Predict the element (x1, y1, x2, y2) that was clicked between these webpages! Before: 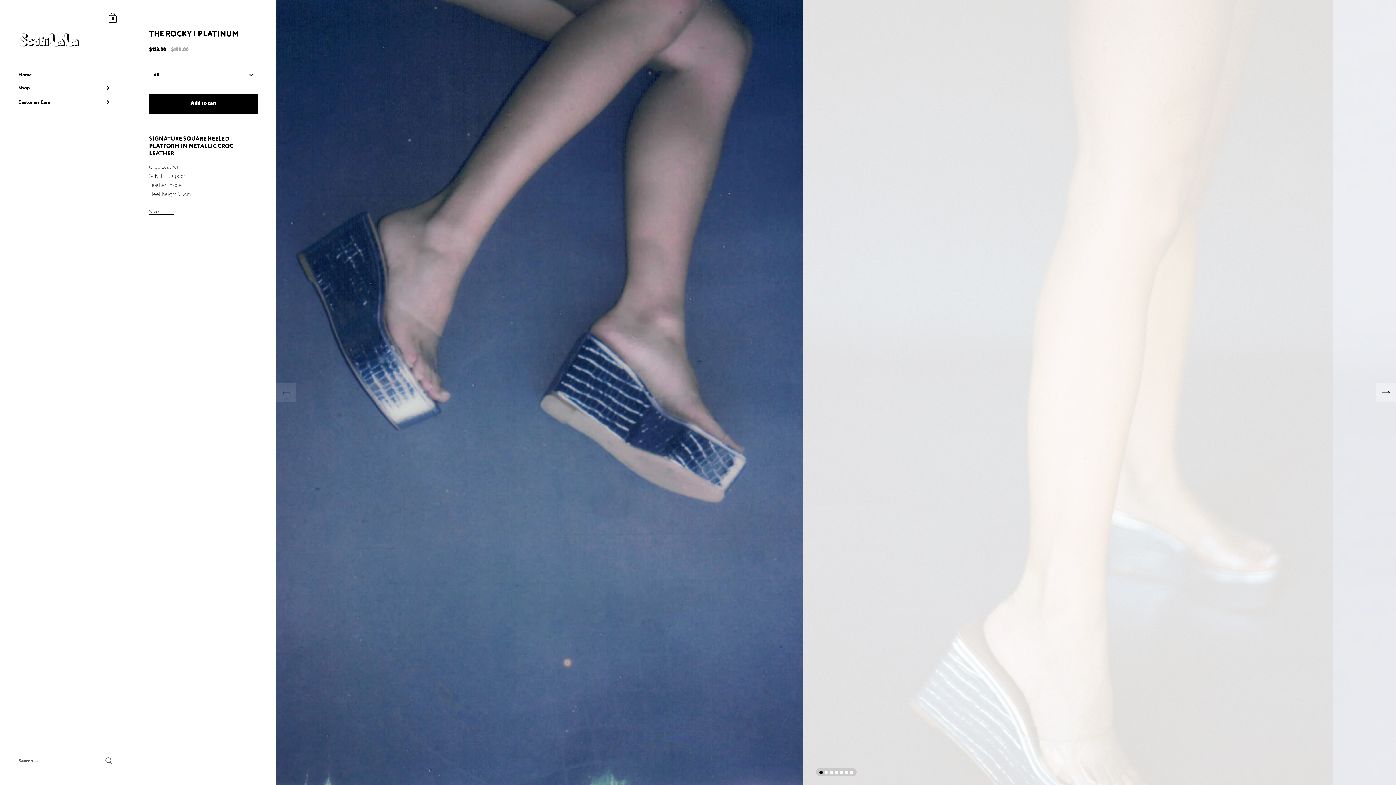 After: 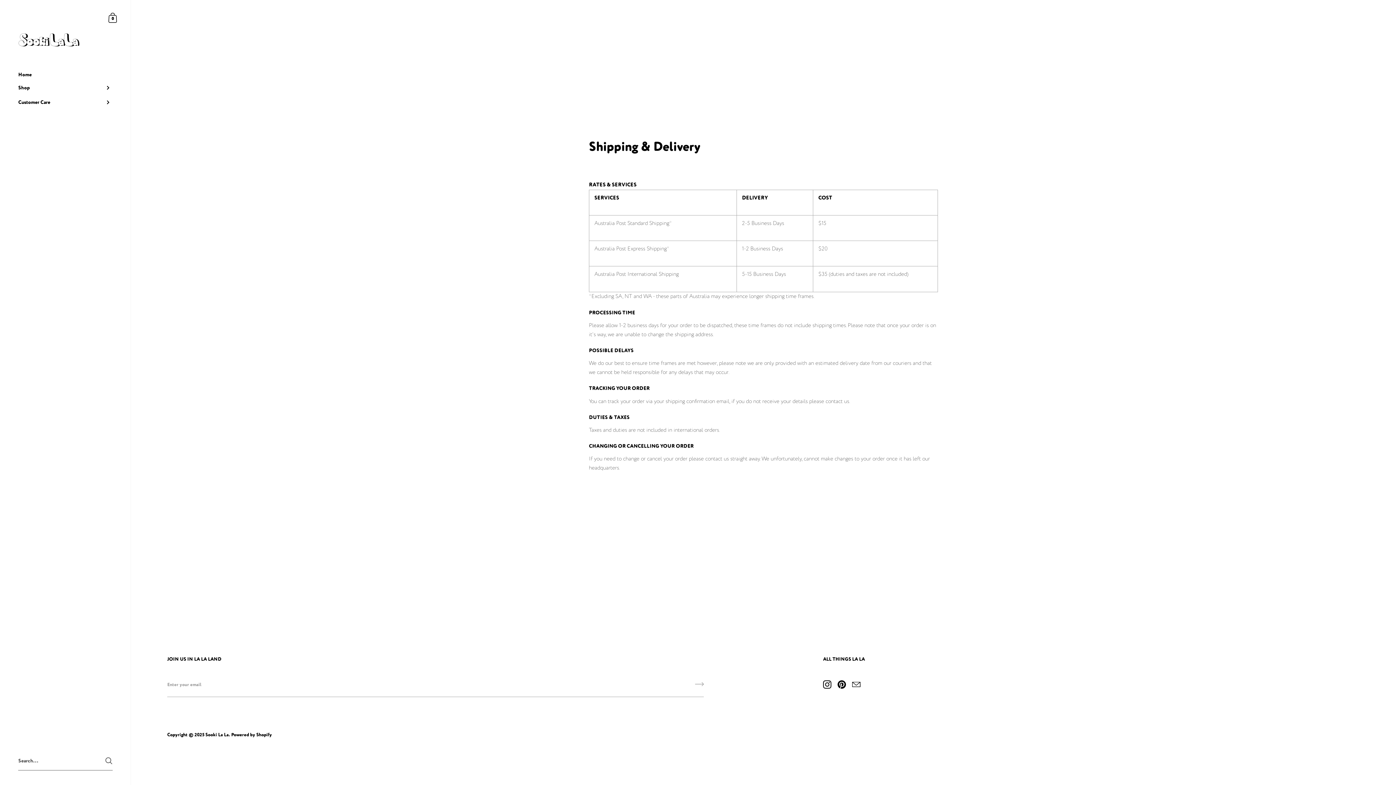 Action: label: Customer Care bbox: (0, 95, 130, 109)